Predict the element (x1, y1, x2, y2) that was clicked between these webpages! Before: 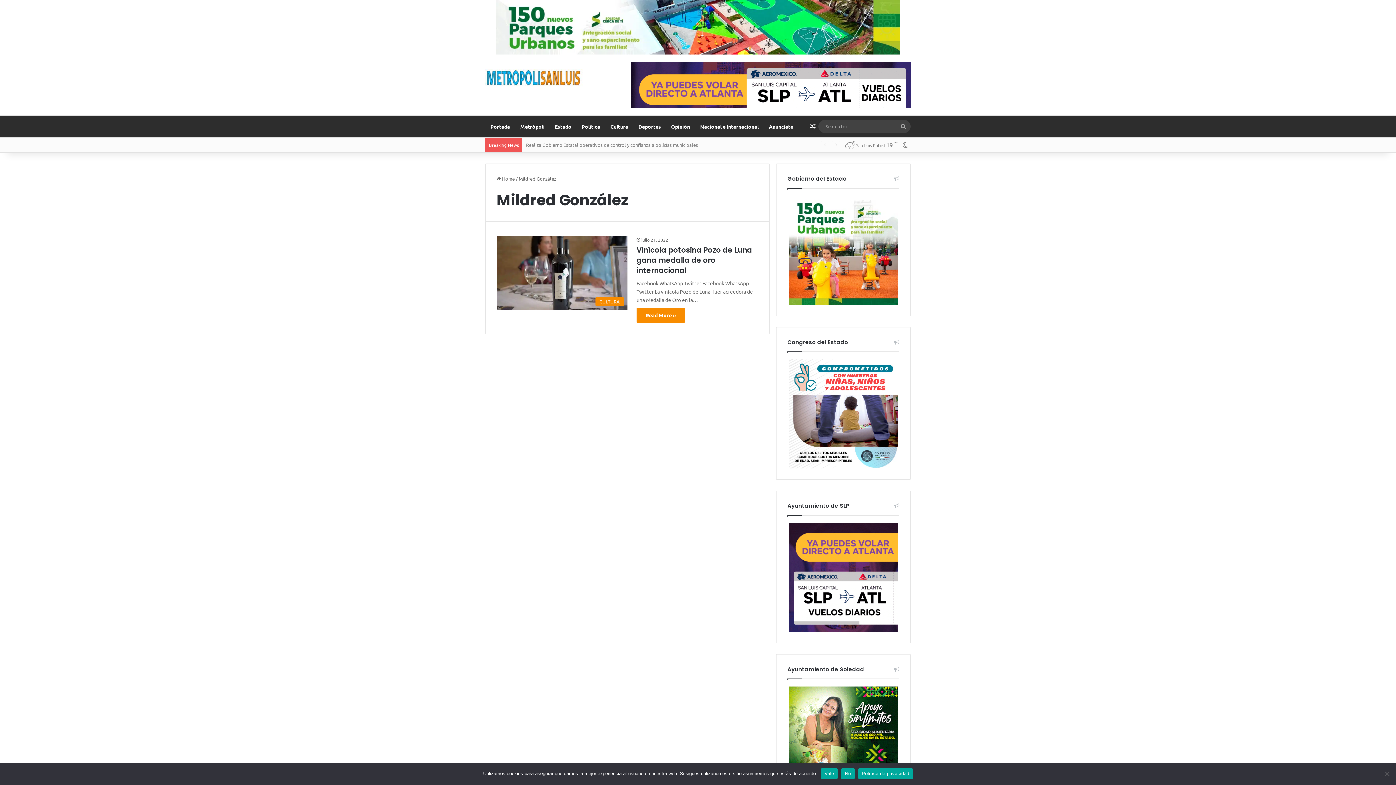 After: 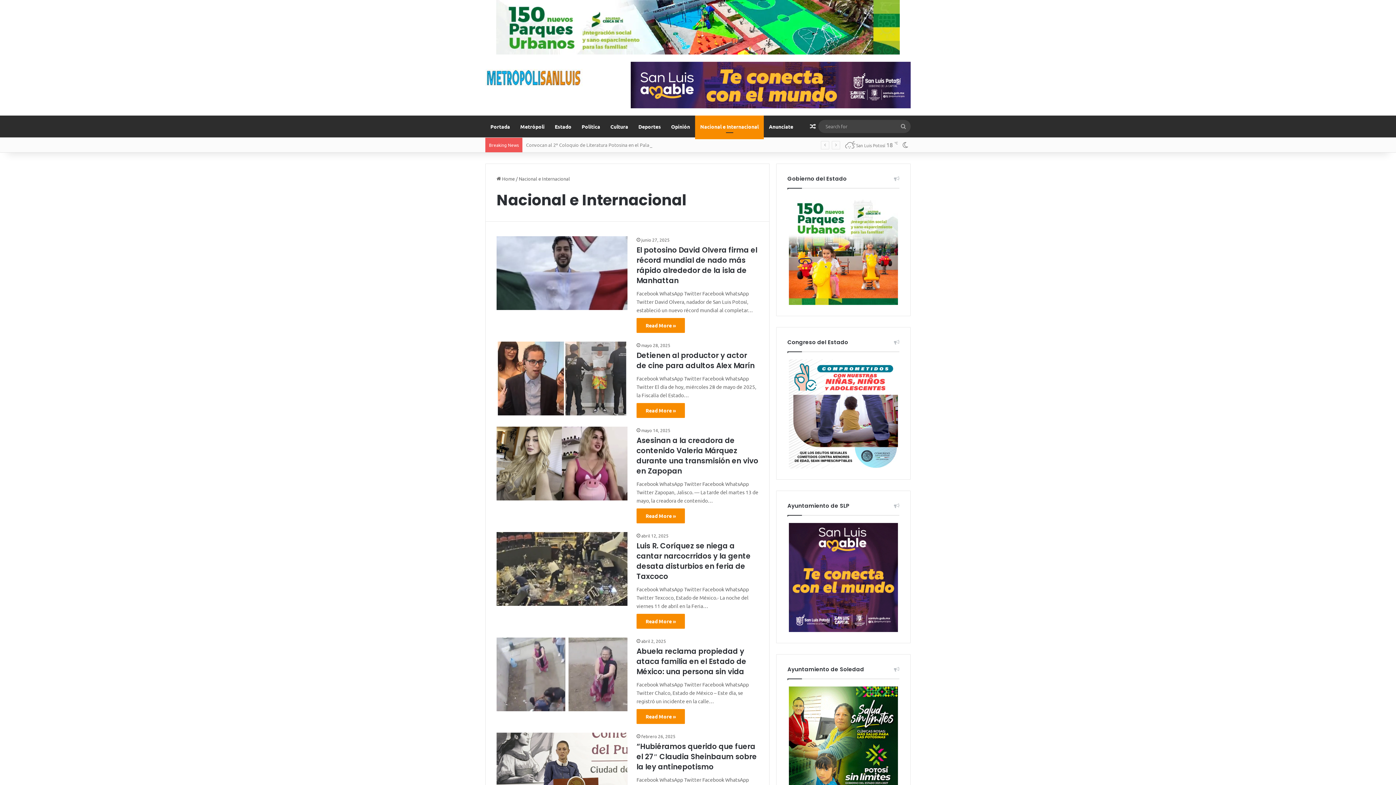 Action: bbox: (695, 115, 764, 137) label: Nacional e Internacional